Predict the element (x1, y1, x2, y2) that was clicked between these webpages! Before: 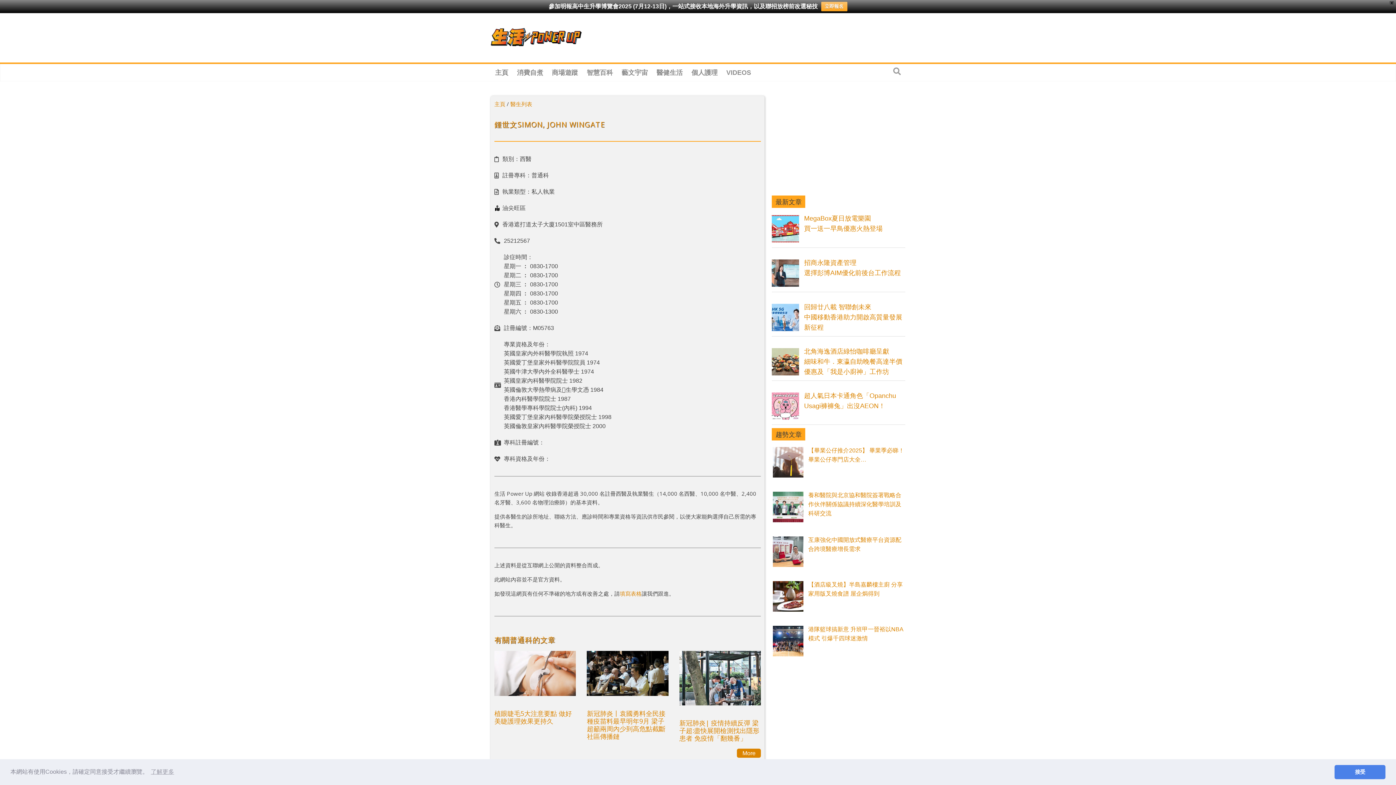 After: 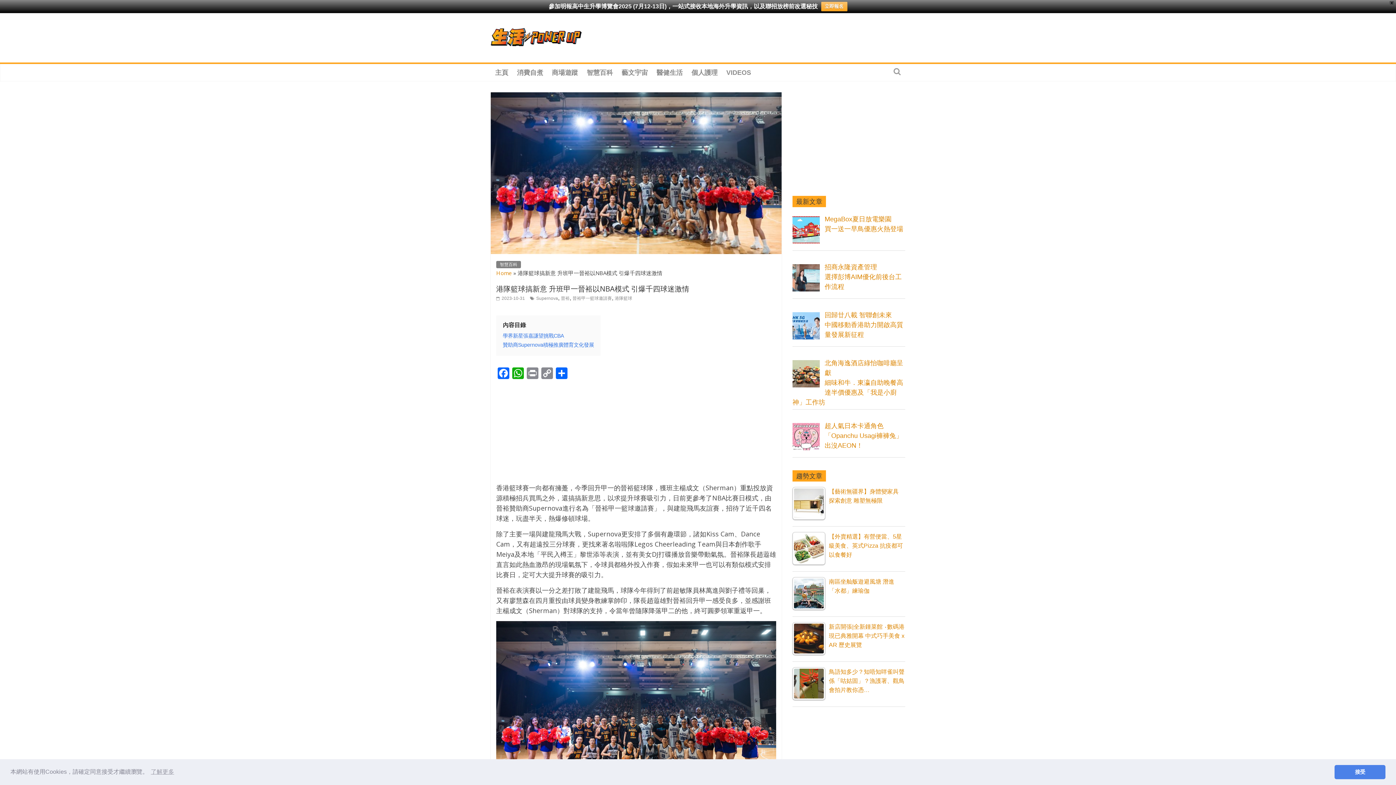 Action: label: 港隊籃球搞新意 升班甲一晉裕以NBA模式 引爆千四球迷激情 bbox: (772, 534, 905, 554)